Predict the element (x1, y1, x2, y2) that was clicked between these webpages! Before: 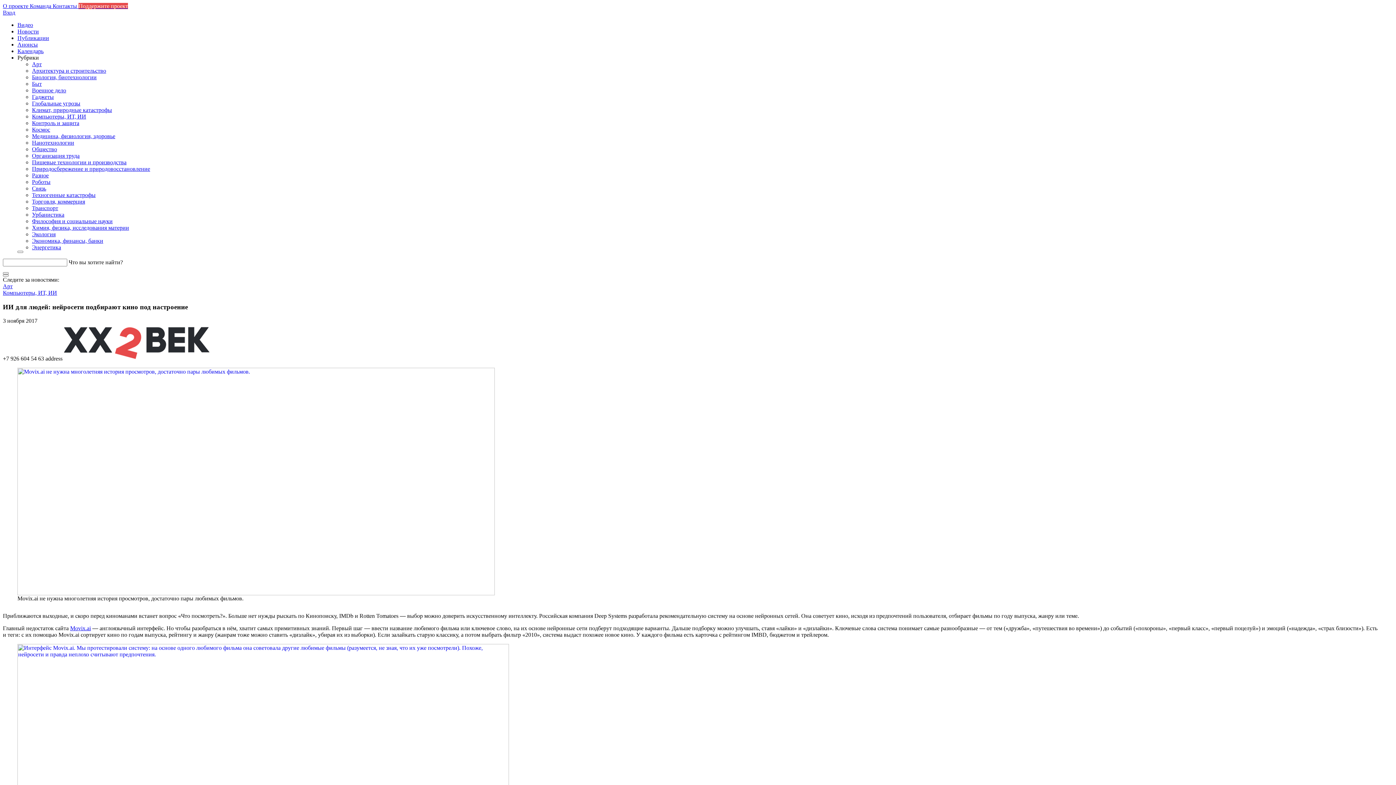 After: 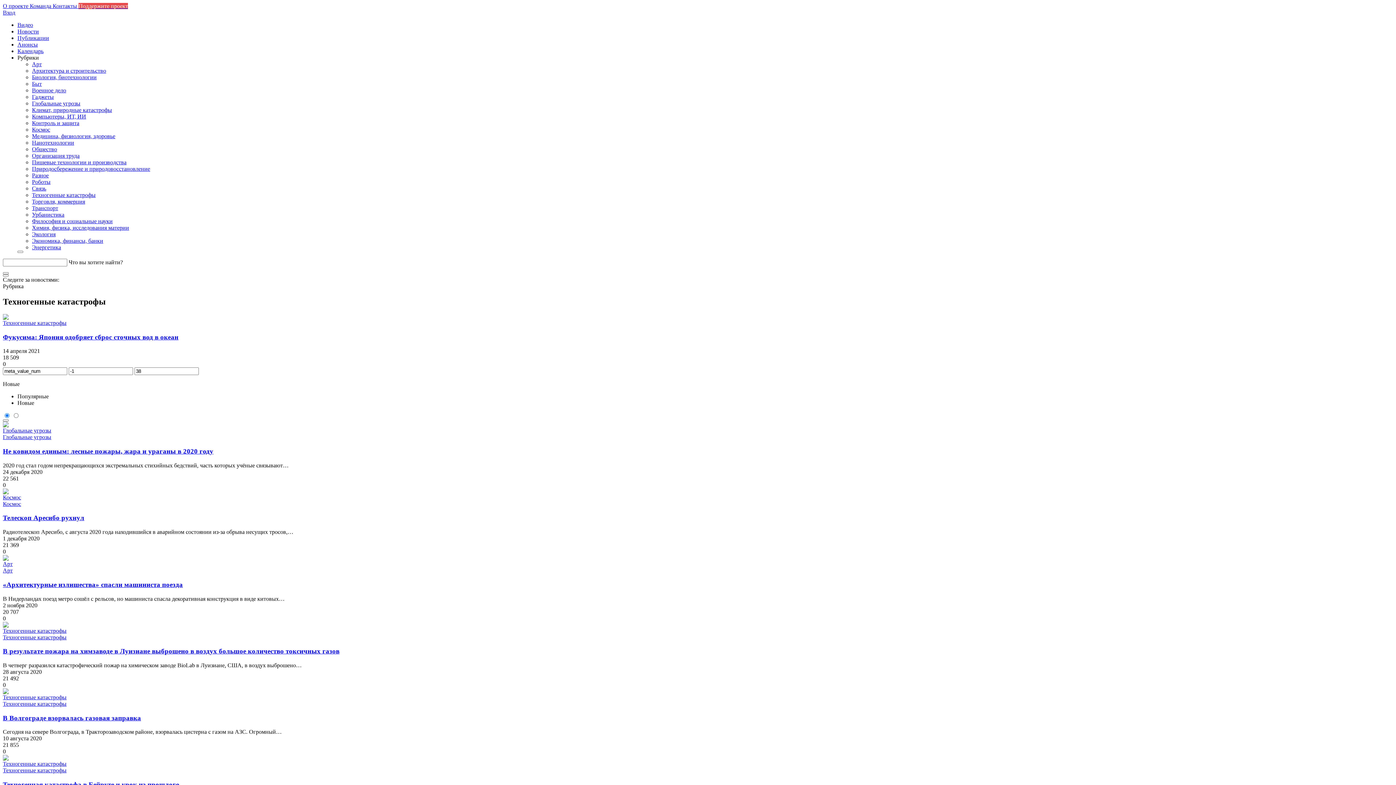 Action: label: Техногенные катастрофы bbox: (32, 192, 95, 198)